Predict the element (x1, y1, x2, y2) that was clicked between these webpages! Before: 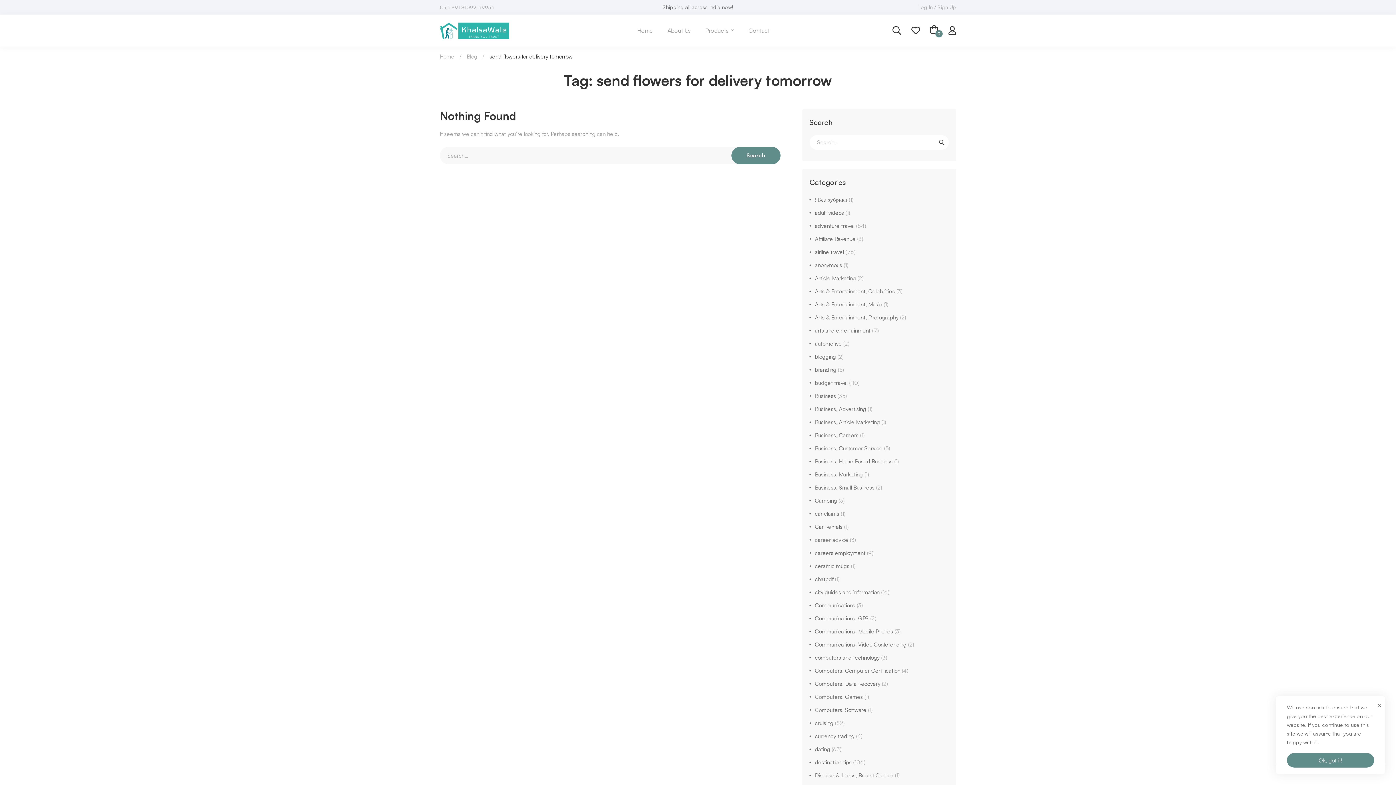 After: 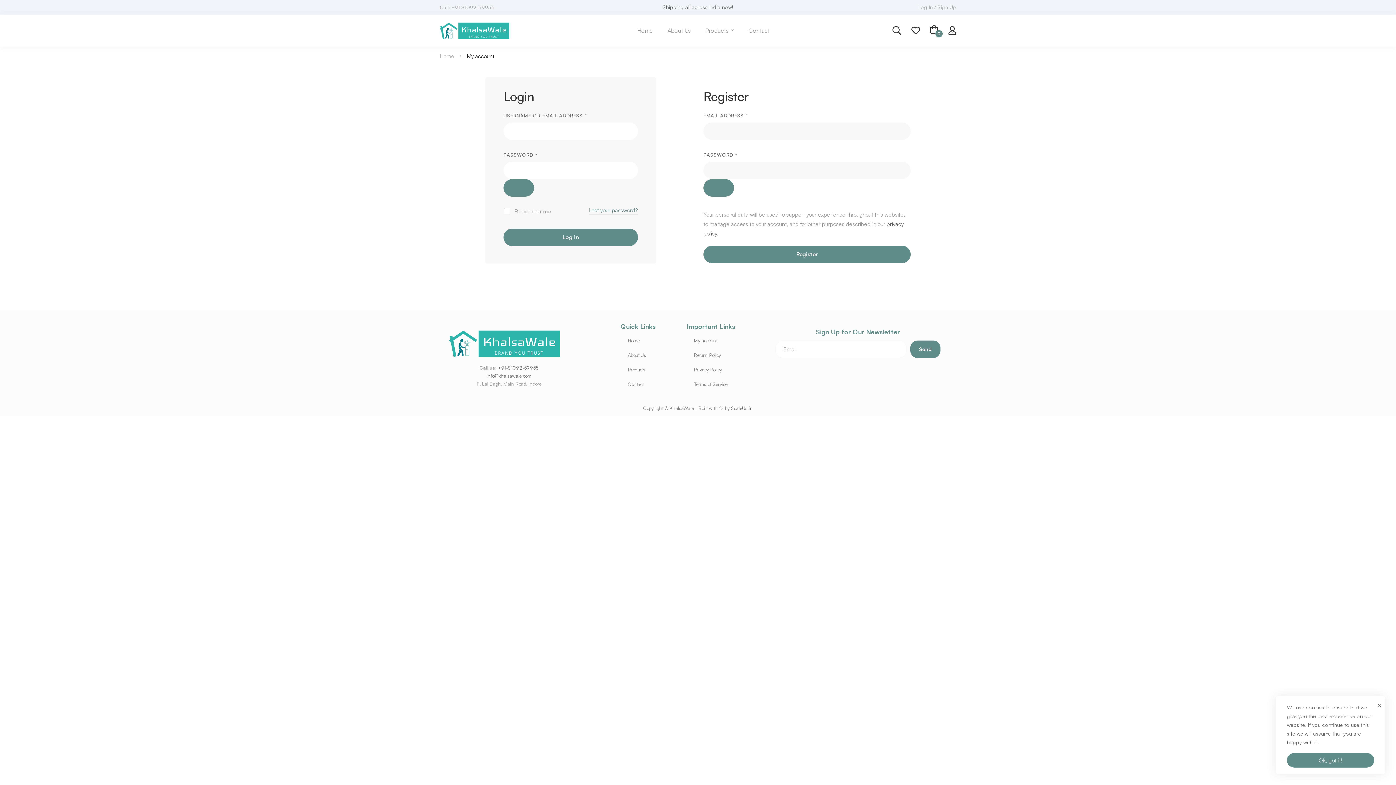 Action: label: Log In / Sign Up bbox: (913, 0, 961, 14)